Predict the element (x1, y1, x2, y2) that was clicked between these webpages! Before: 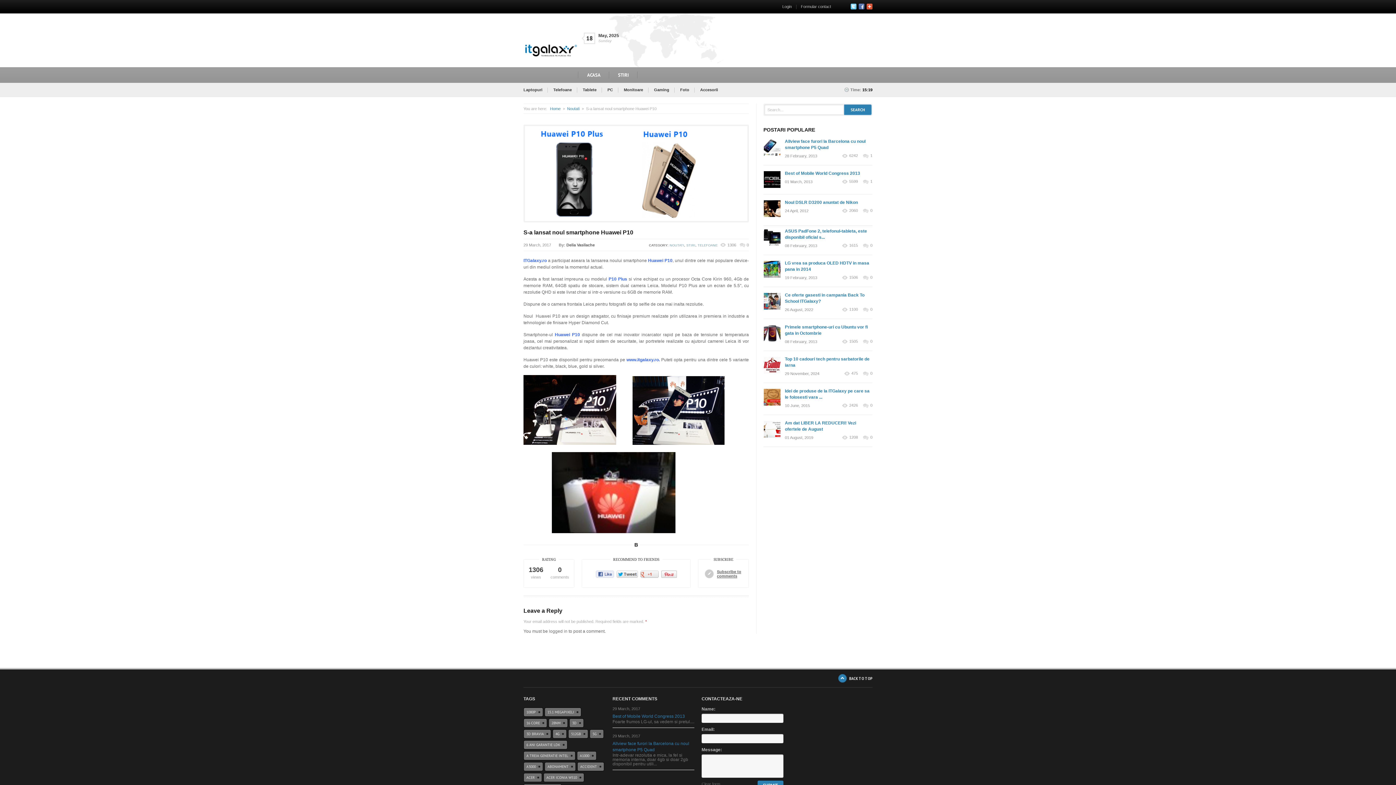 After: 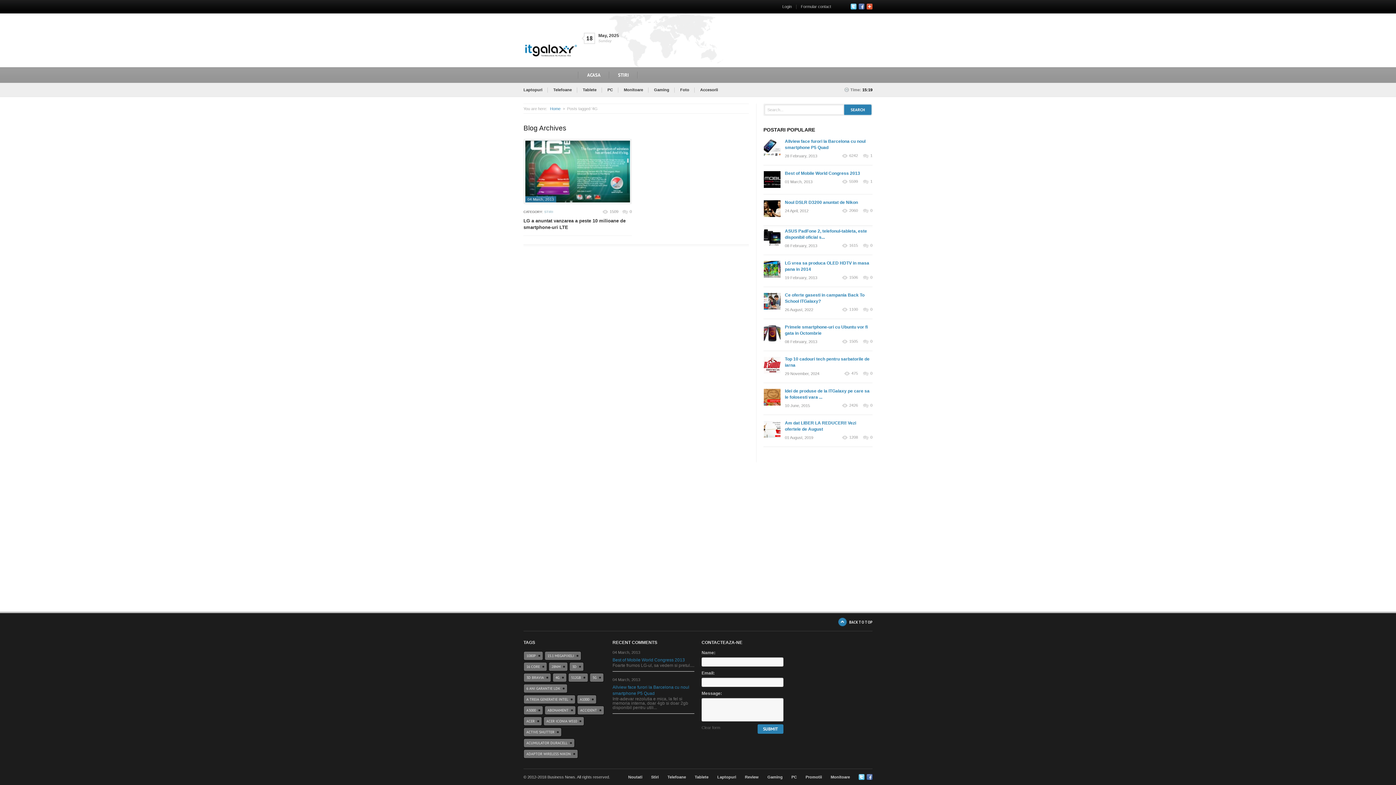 Action: bbox: (555, 730, 564, 738) label: 4G